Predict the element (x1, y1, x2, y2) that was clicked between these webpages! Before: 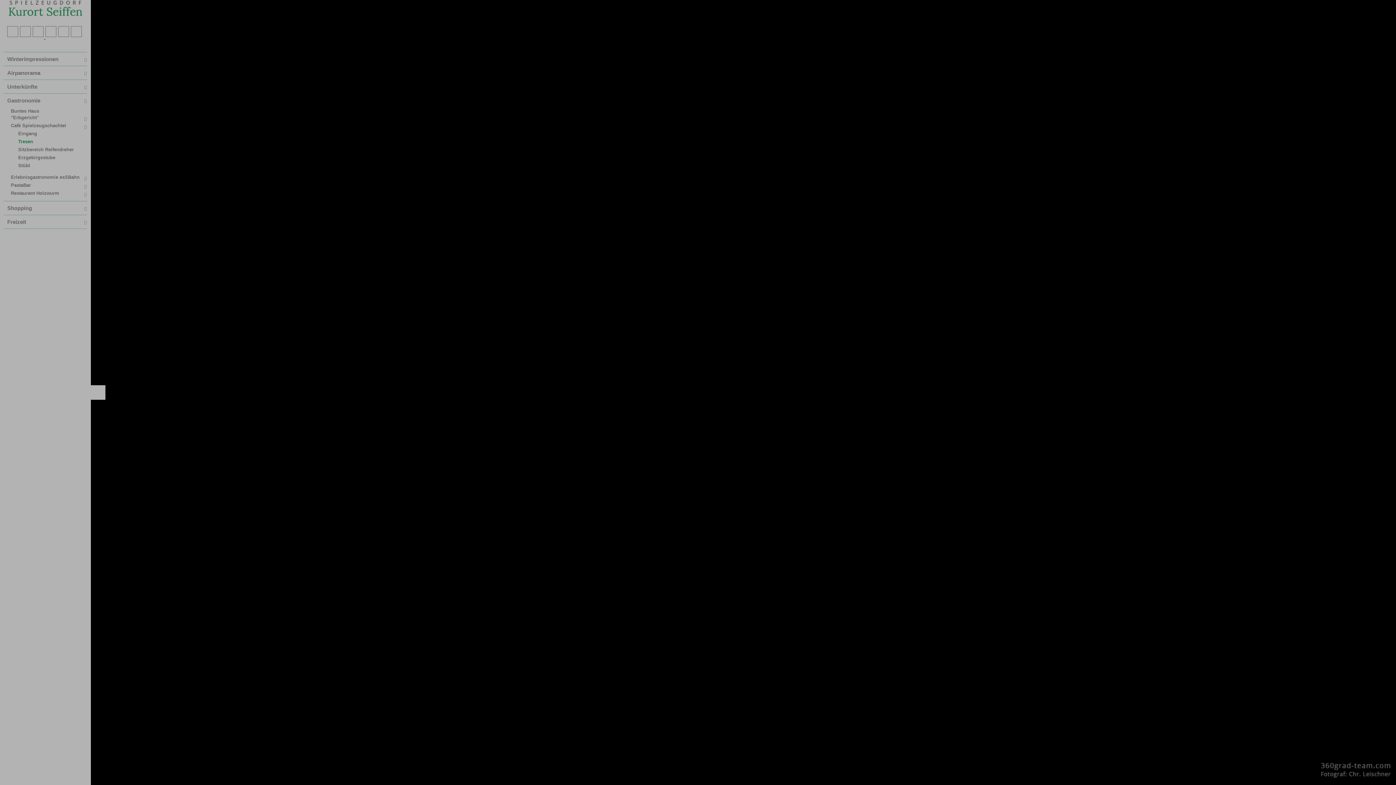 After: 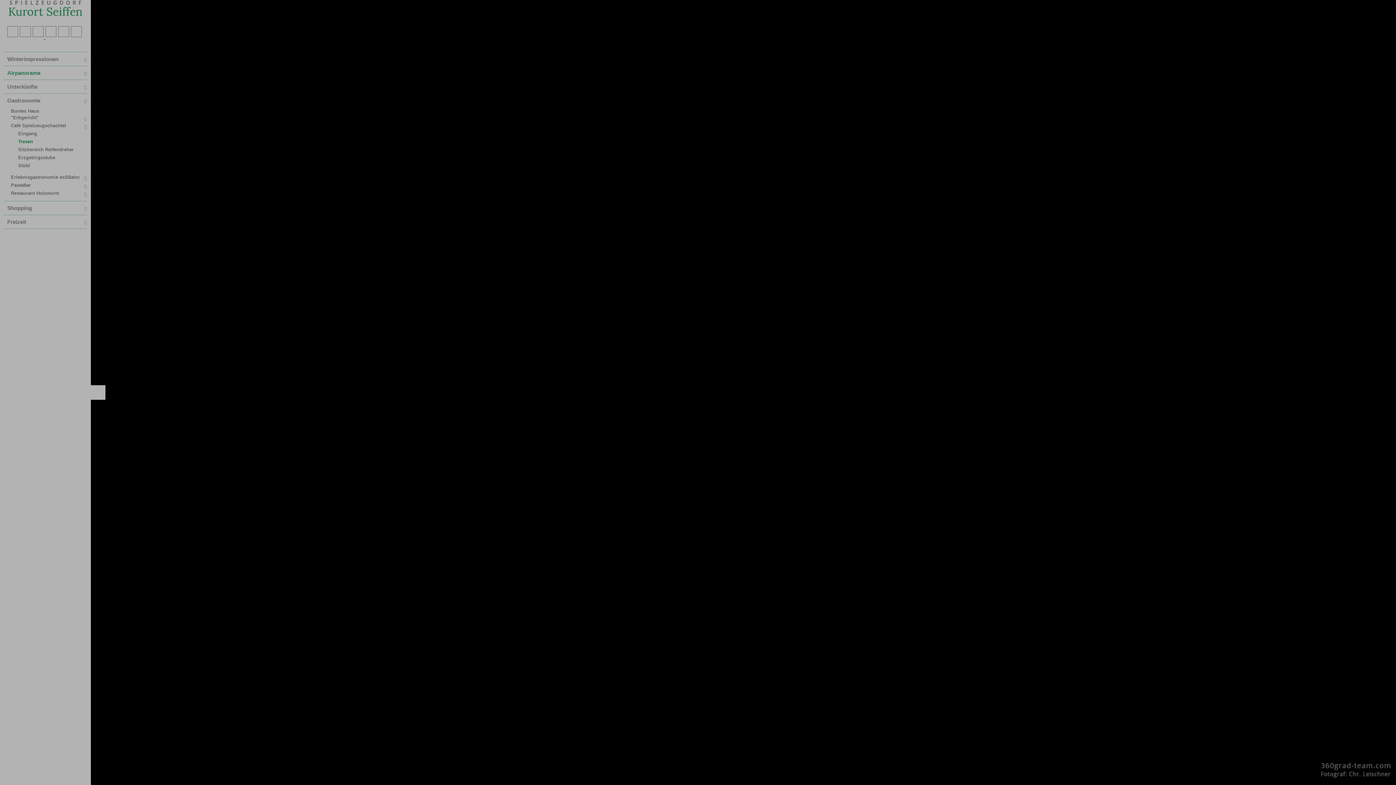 Action: label: Airpanorama bbox: (3, 66, 87, 79)